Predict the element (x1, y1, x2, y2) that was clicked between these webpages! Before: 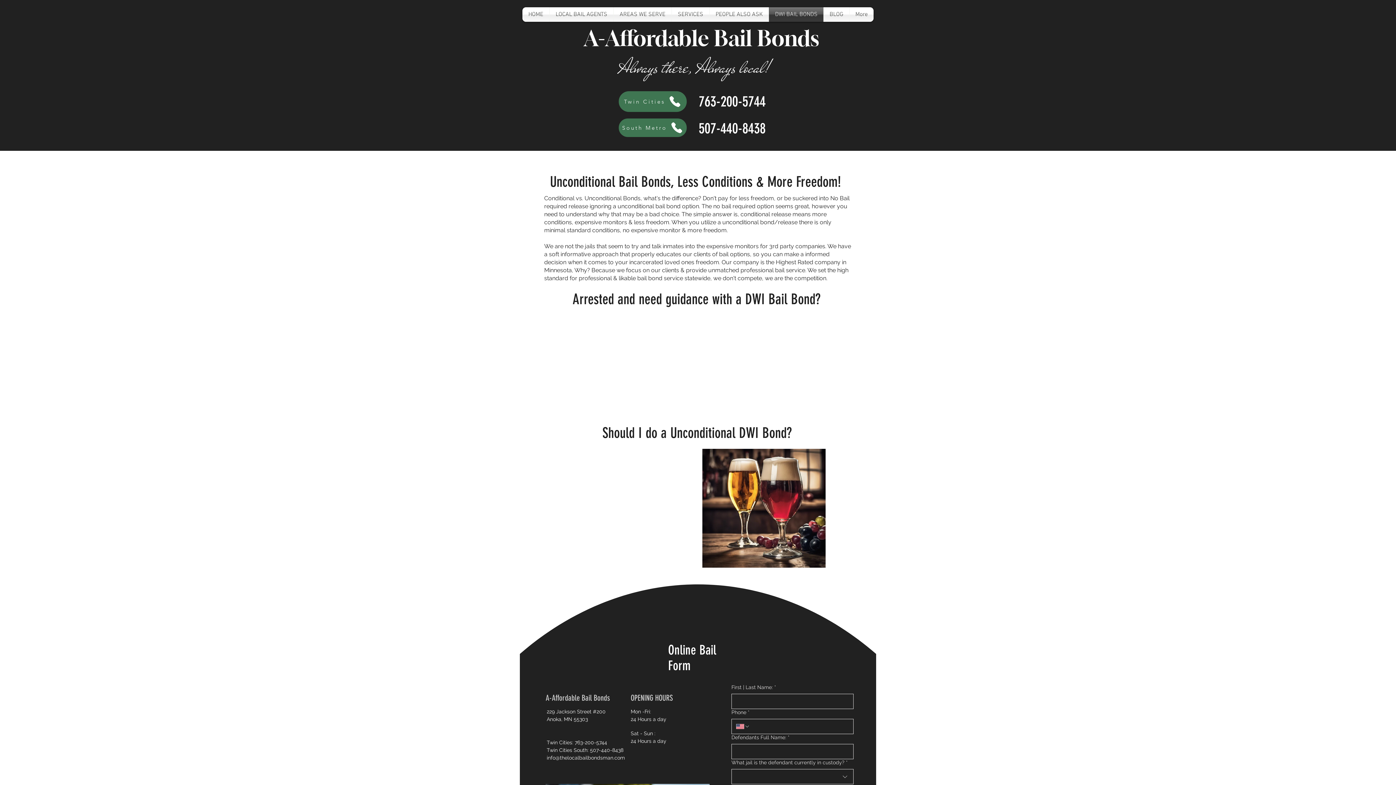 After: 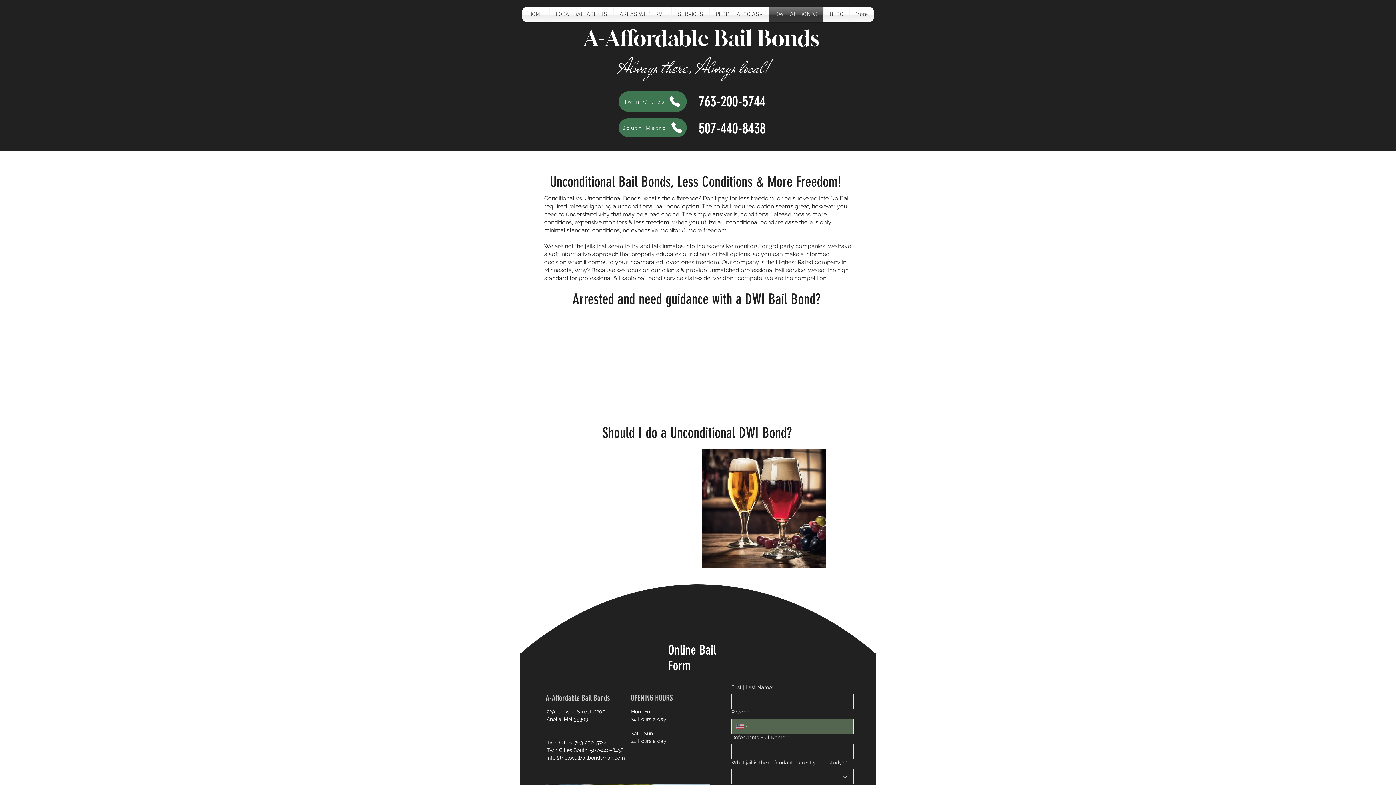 Action: label: Phone. Phone. Select a country code bbox: (736, 724, 750, 729)